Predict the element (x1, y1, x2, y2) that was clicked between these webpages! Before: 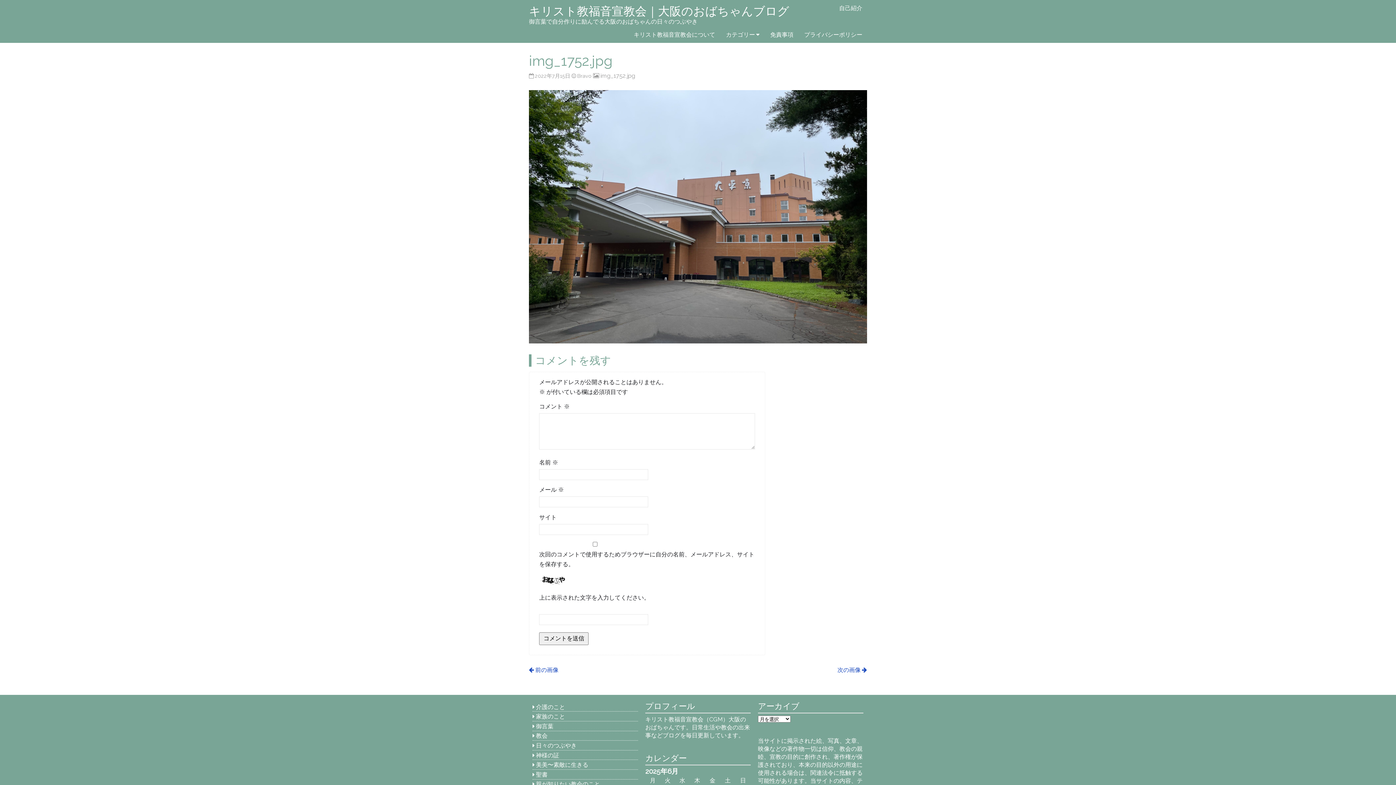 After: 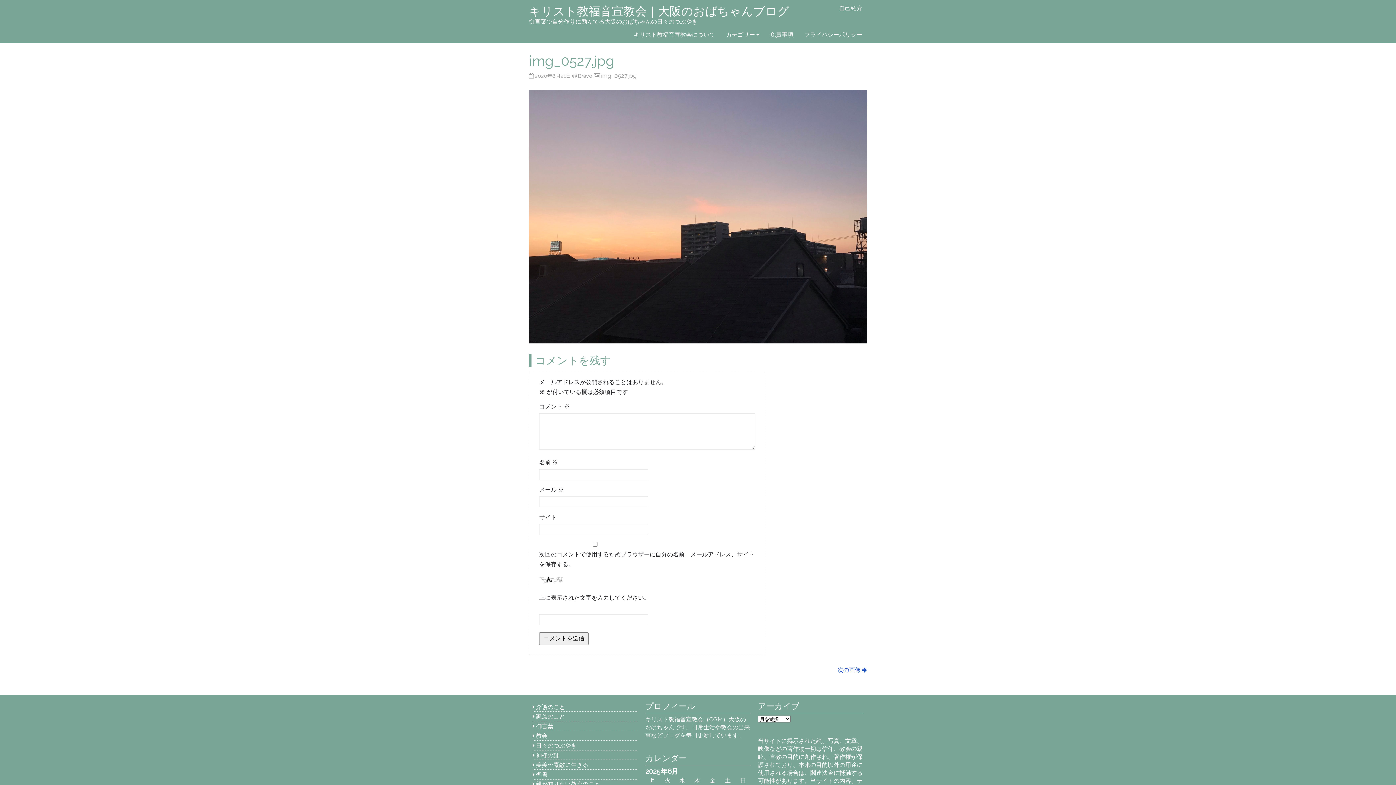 Action: bbox: (529, 338, 867, 345)